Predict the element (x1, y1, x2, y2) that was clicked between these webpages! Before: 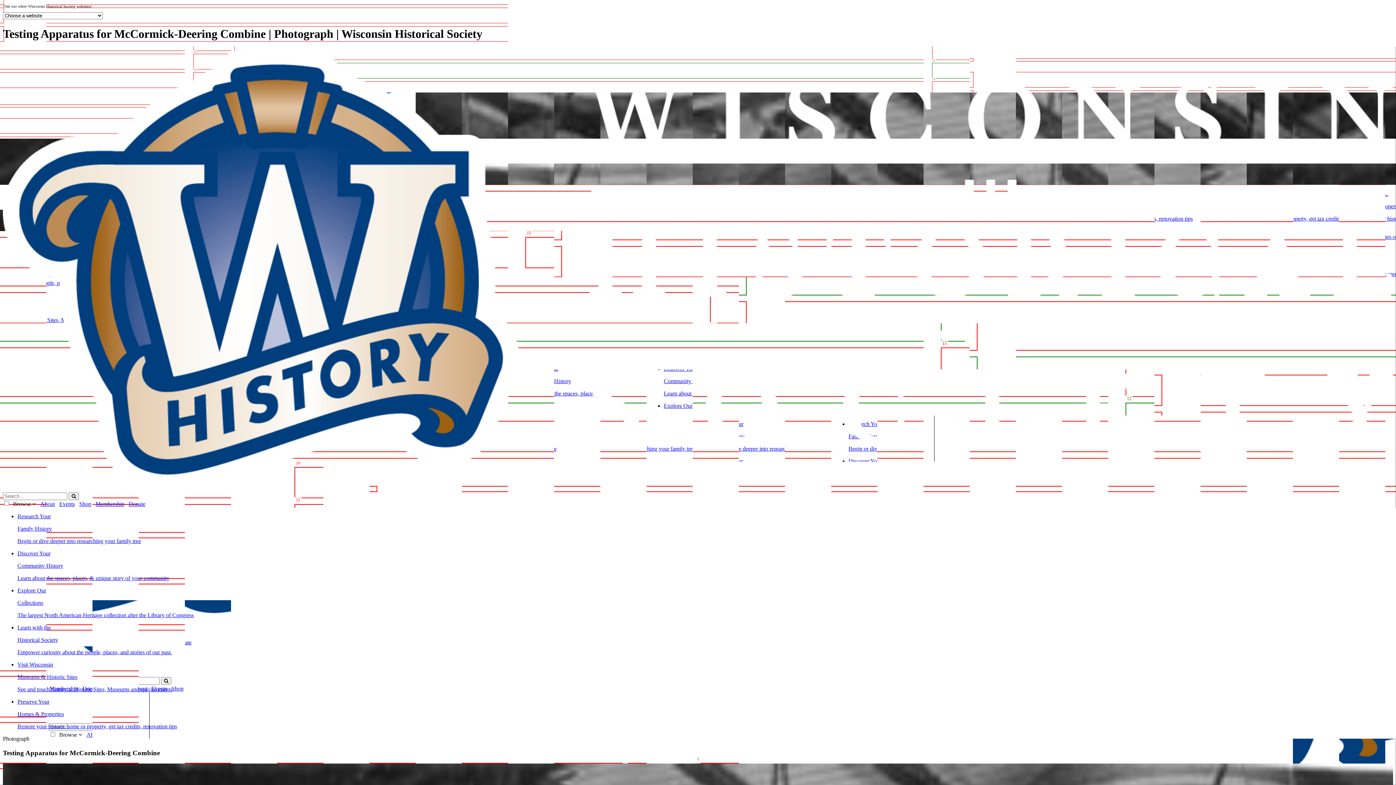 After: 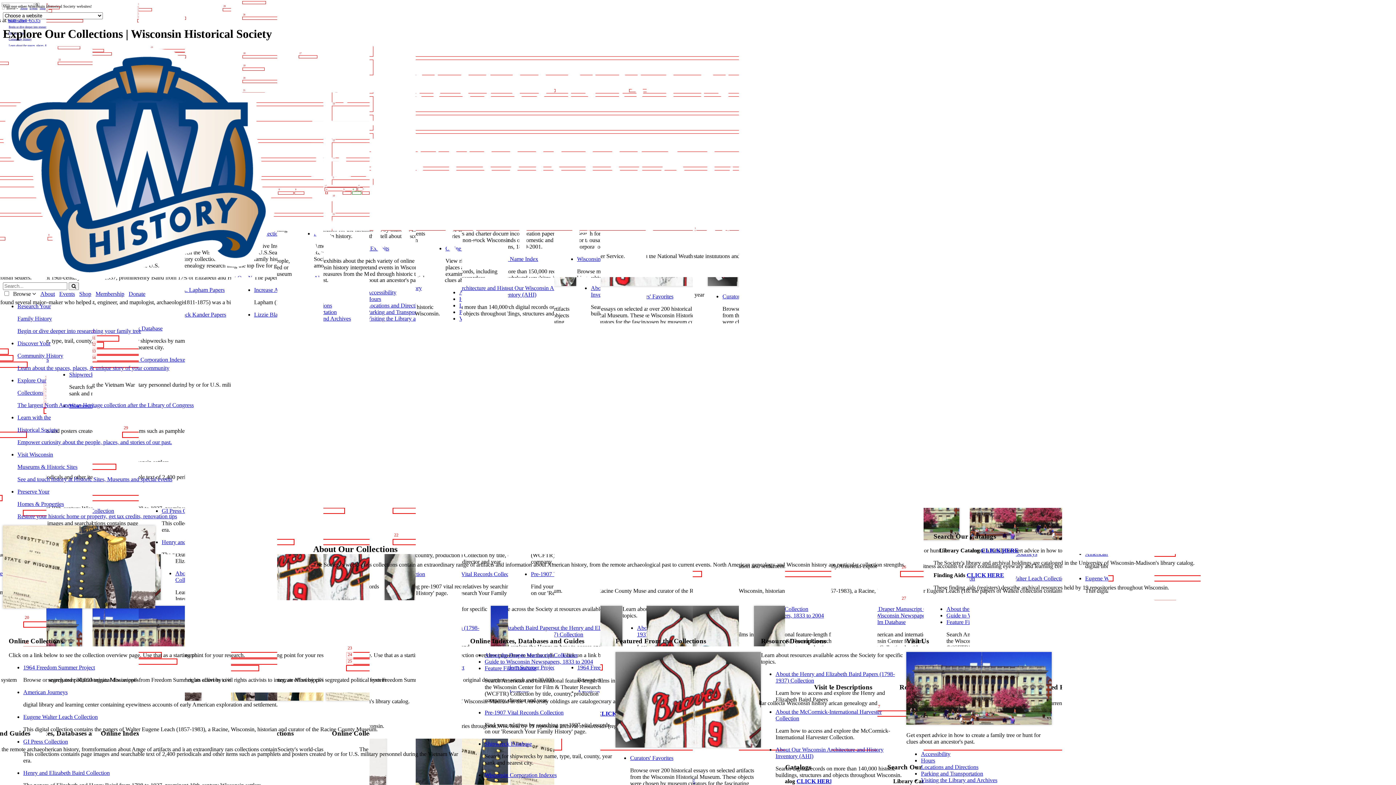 Action: bbox: (17, 587, 1393, 618) label: Explore Our

Collections

The largest North American Heritage collection after the Library of Congress